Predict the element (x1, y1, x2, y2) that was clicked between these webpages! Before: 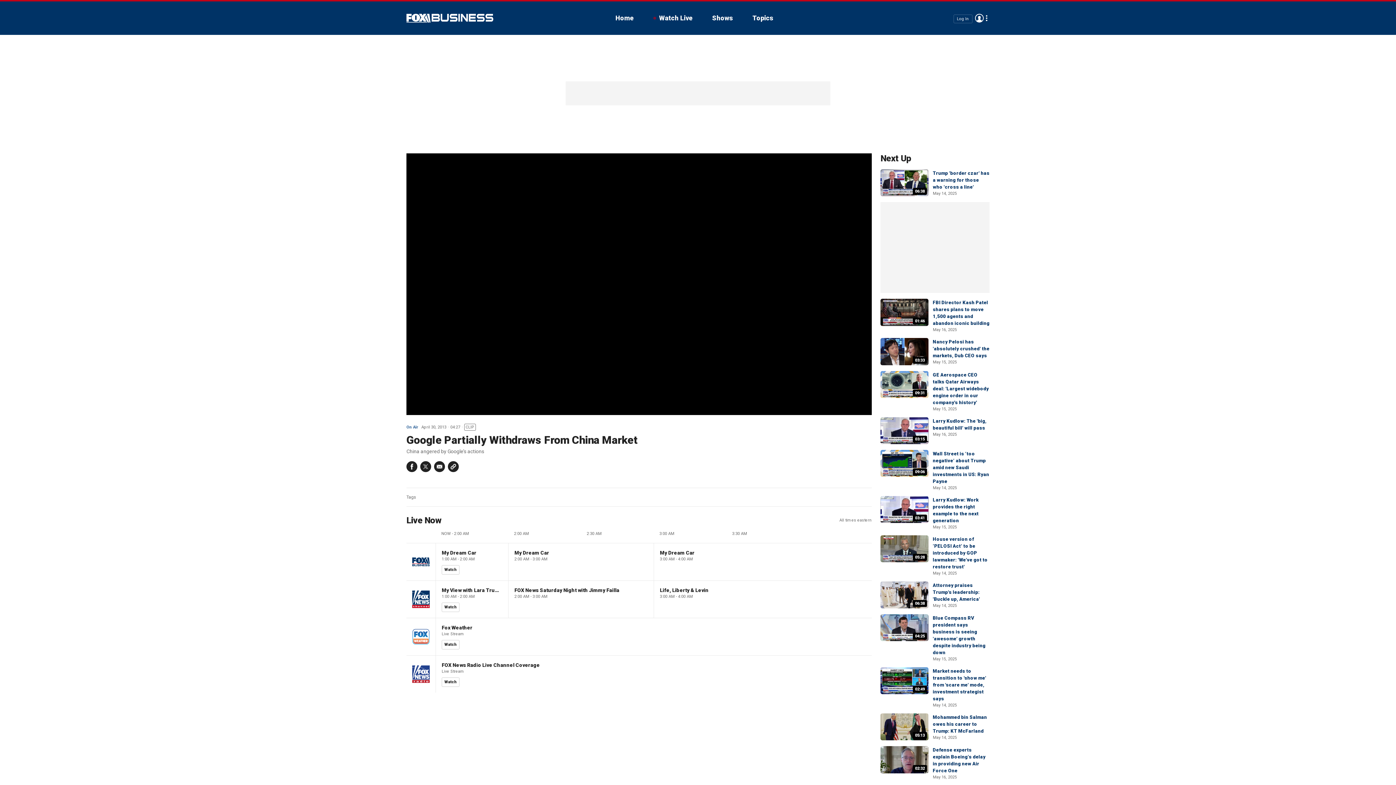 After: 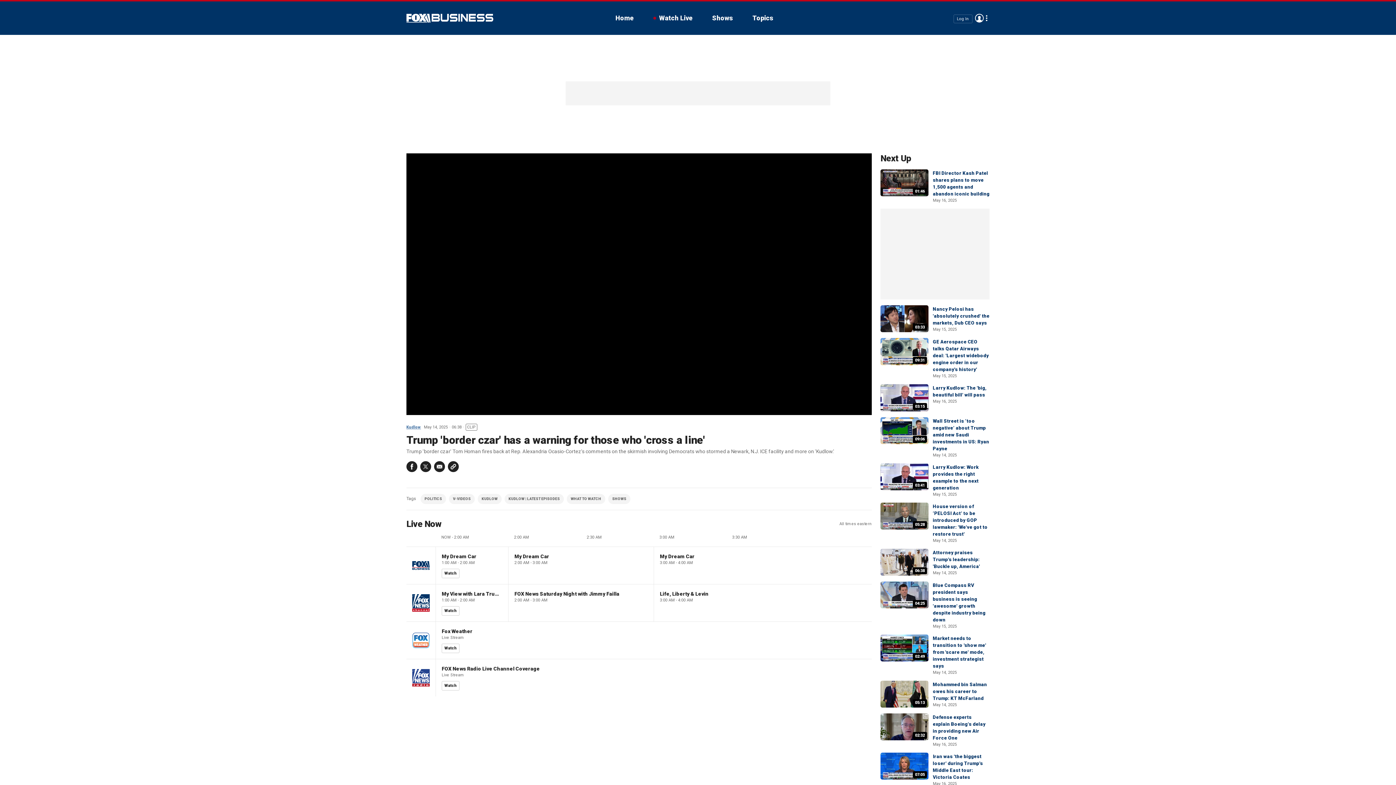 Action: bbox: (933, 170, 989, 189) label: Trump 'border czar' has a warning for those who 'cross a line'